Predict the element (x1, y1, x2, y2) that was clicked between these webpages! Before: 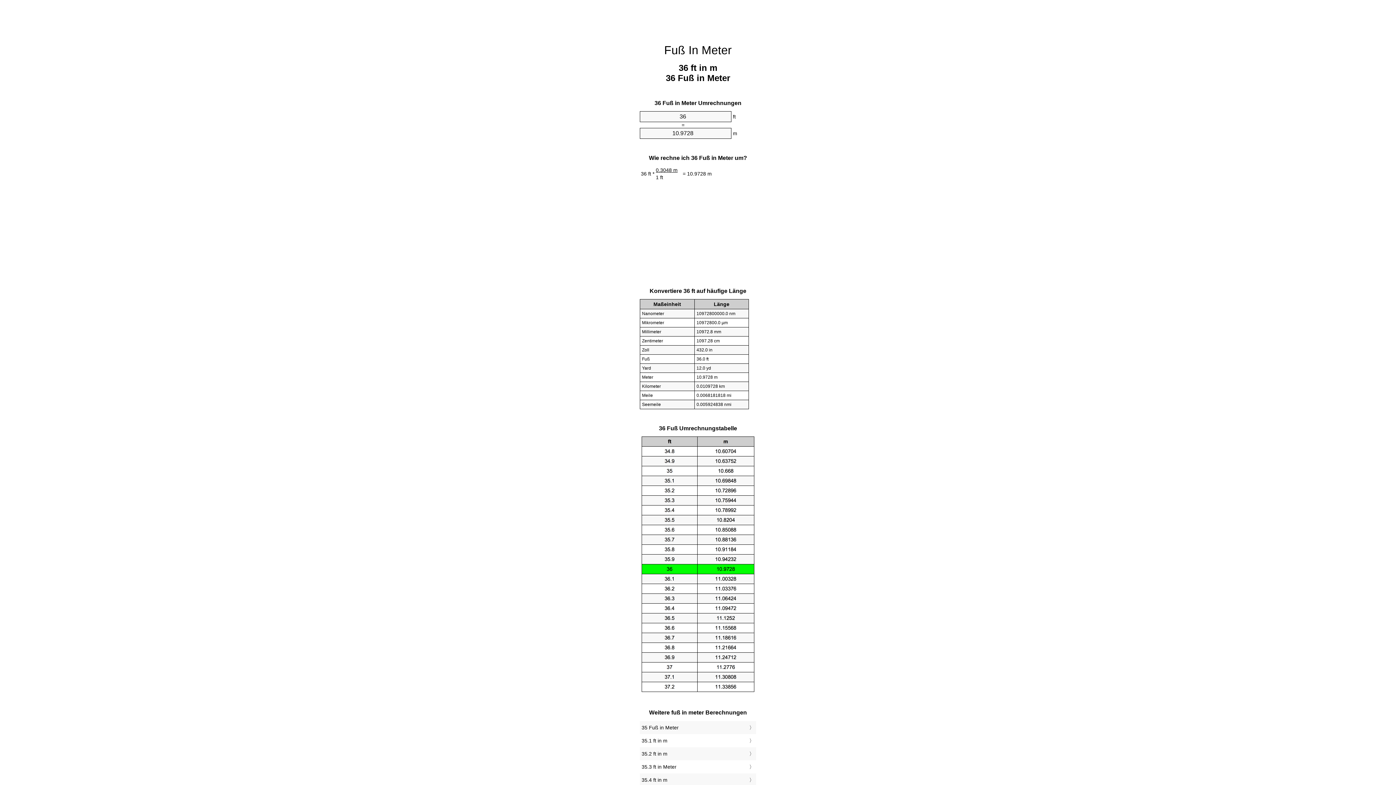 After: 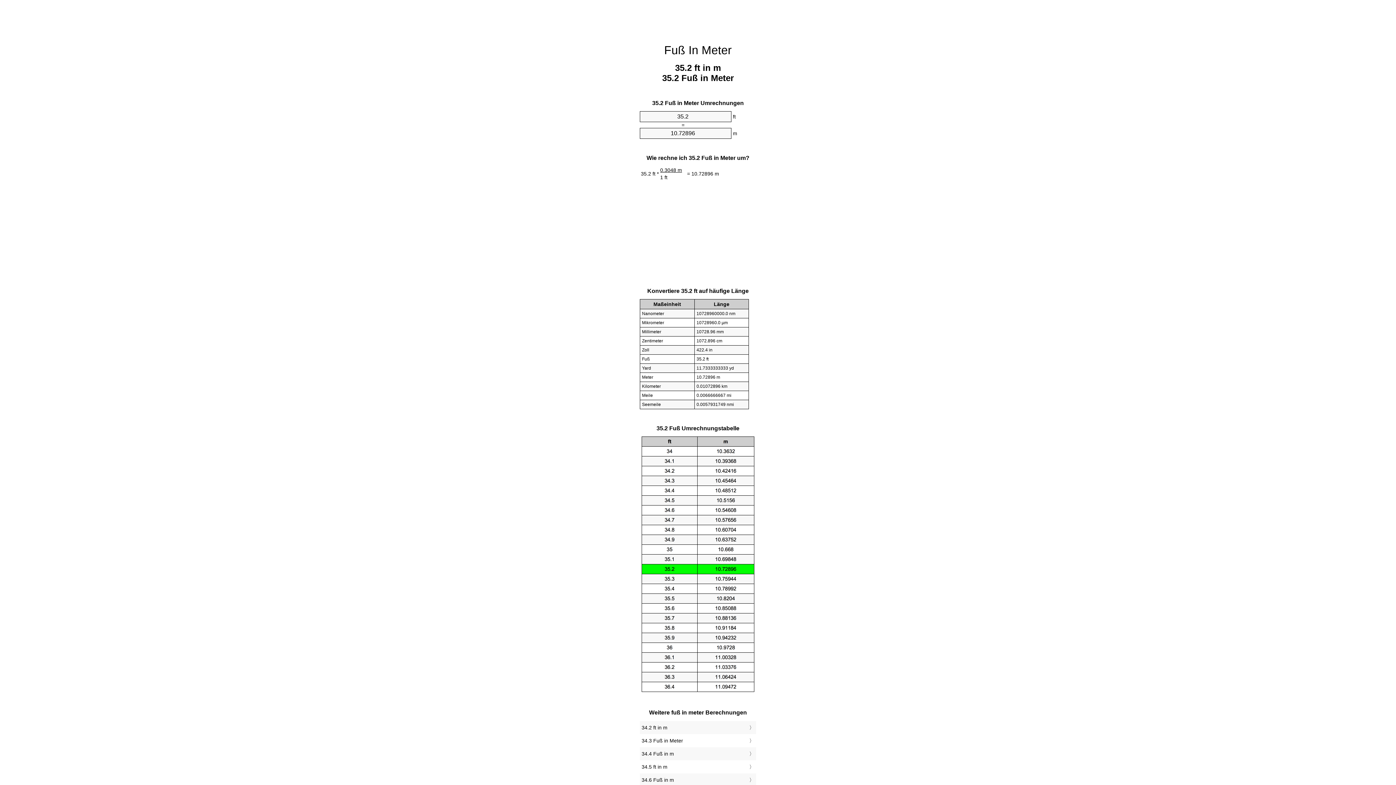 Action: label: 35.2 ft in m bbox: (641, 749, 754, 759)